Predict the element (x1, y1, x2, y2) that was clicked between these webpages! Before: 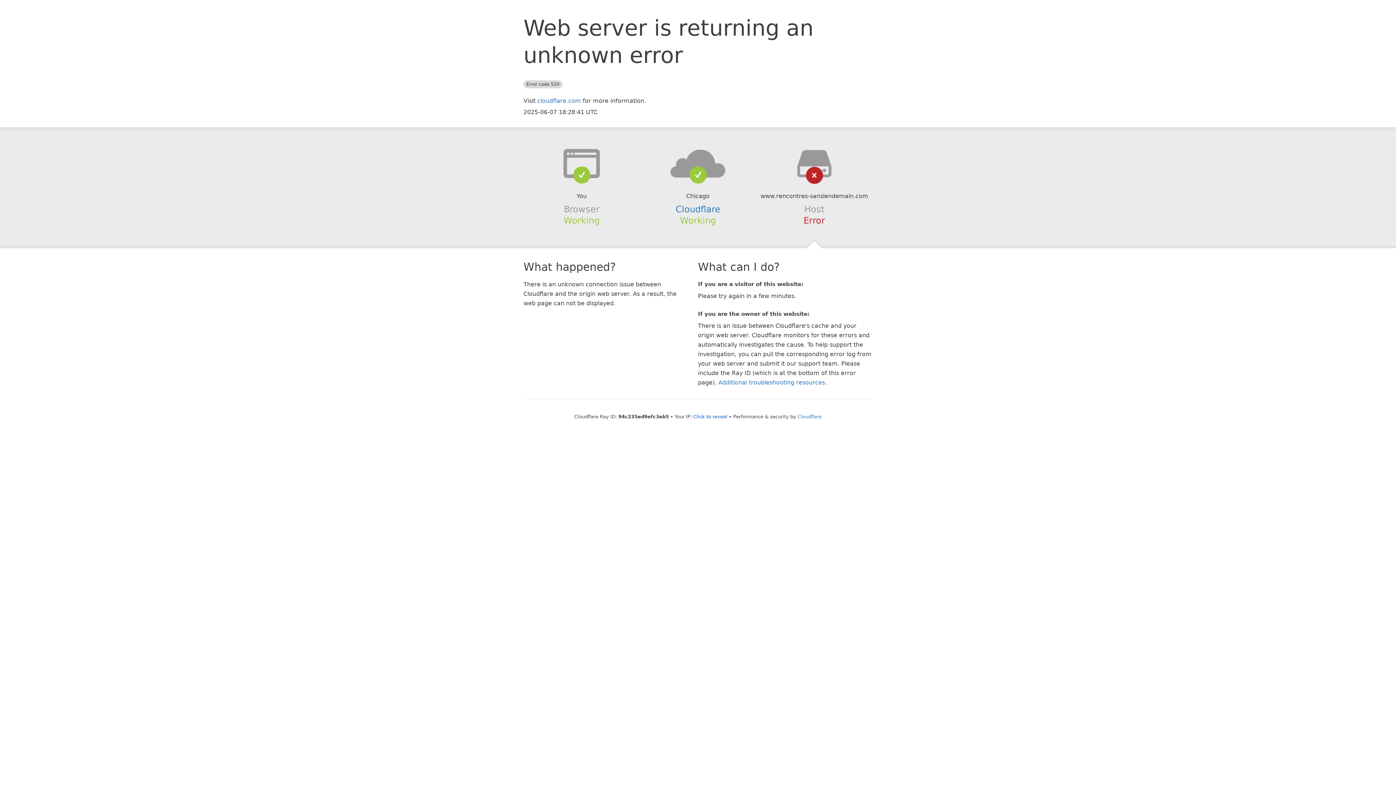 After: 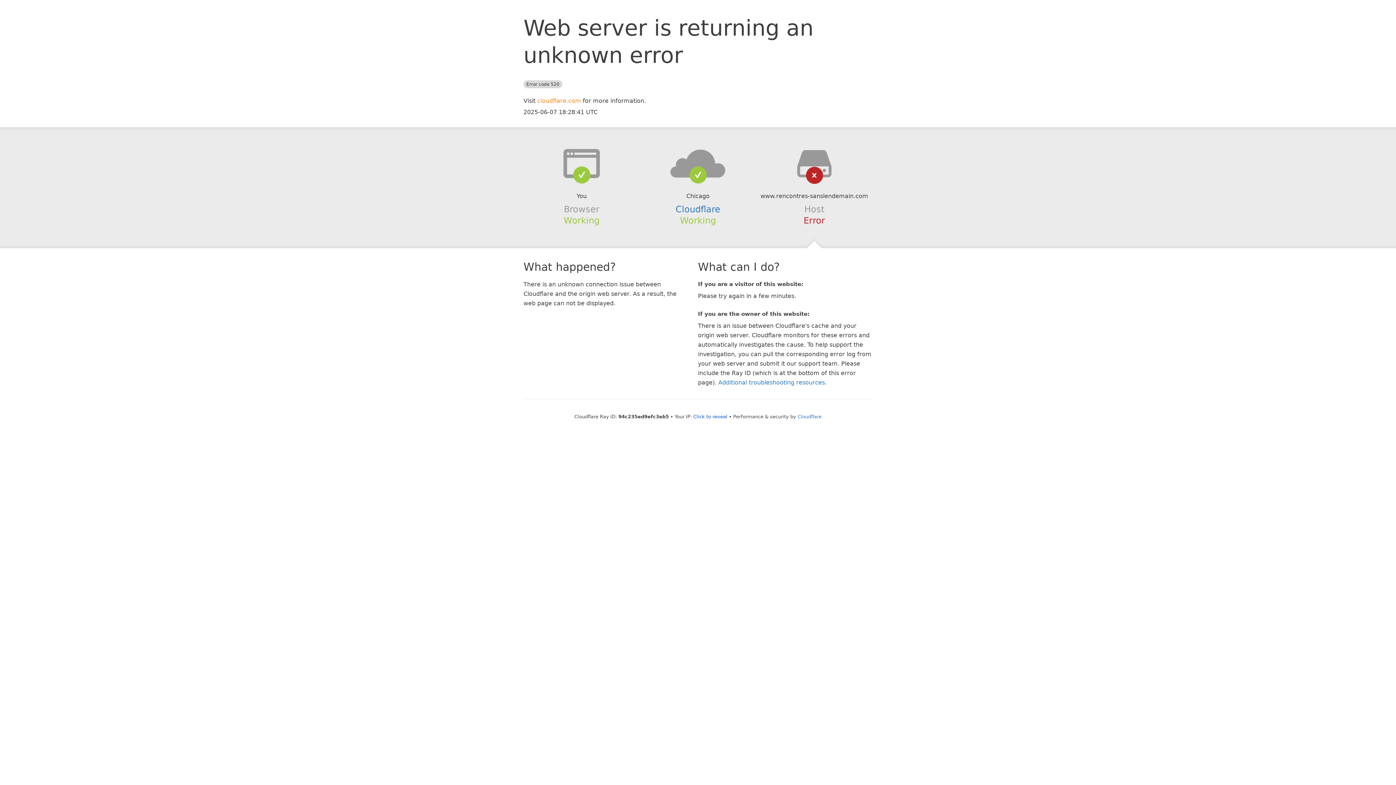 Action: bbox: (537, 97, 581, 104) label: cloudflare.com